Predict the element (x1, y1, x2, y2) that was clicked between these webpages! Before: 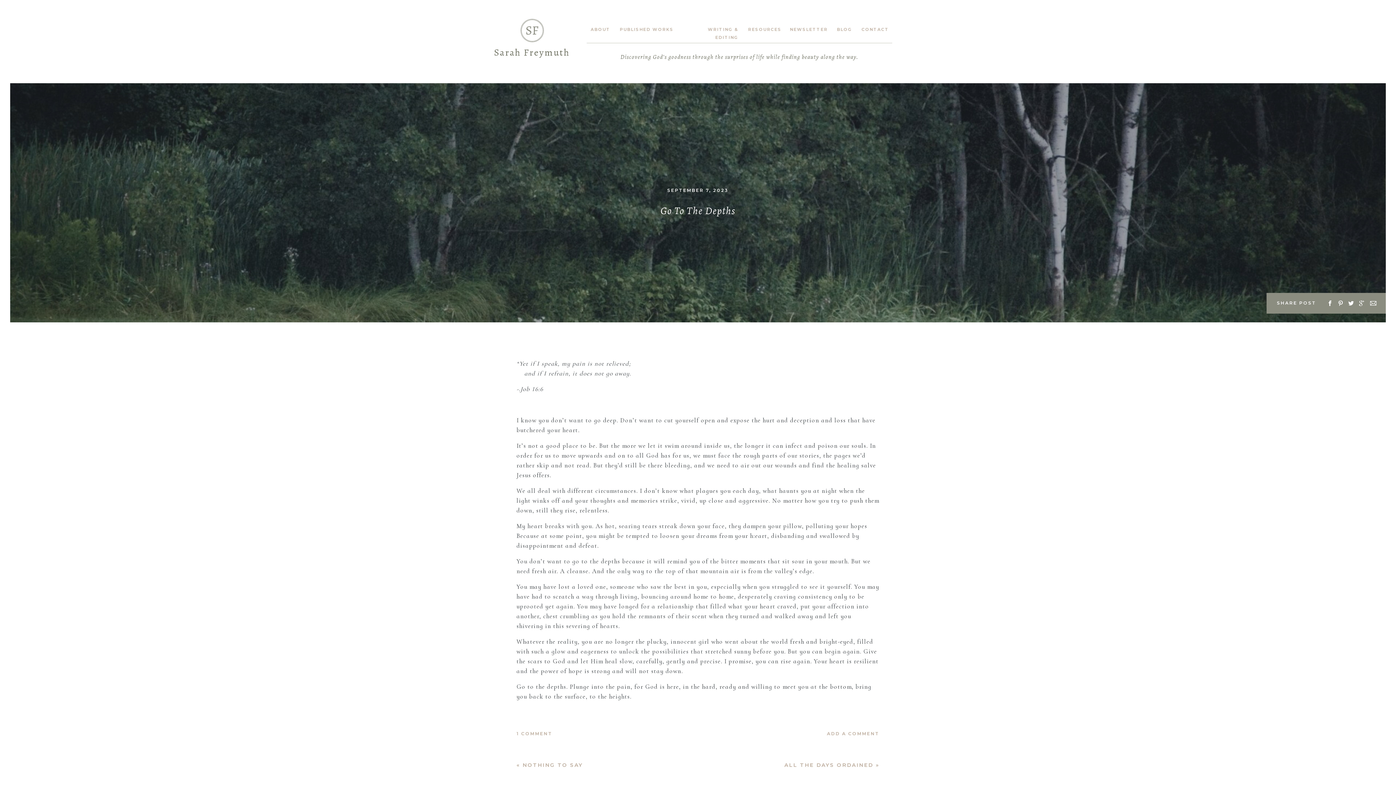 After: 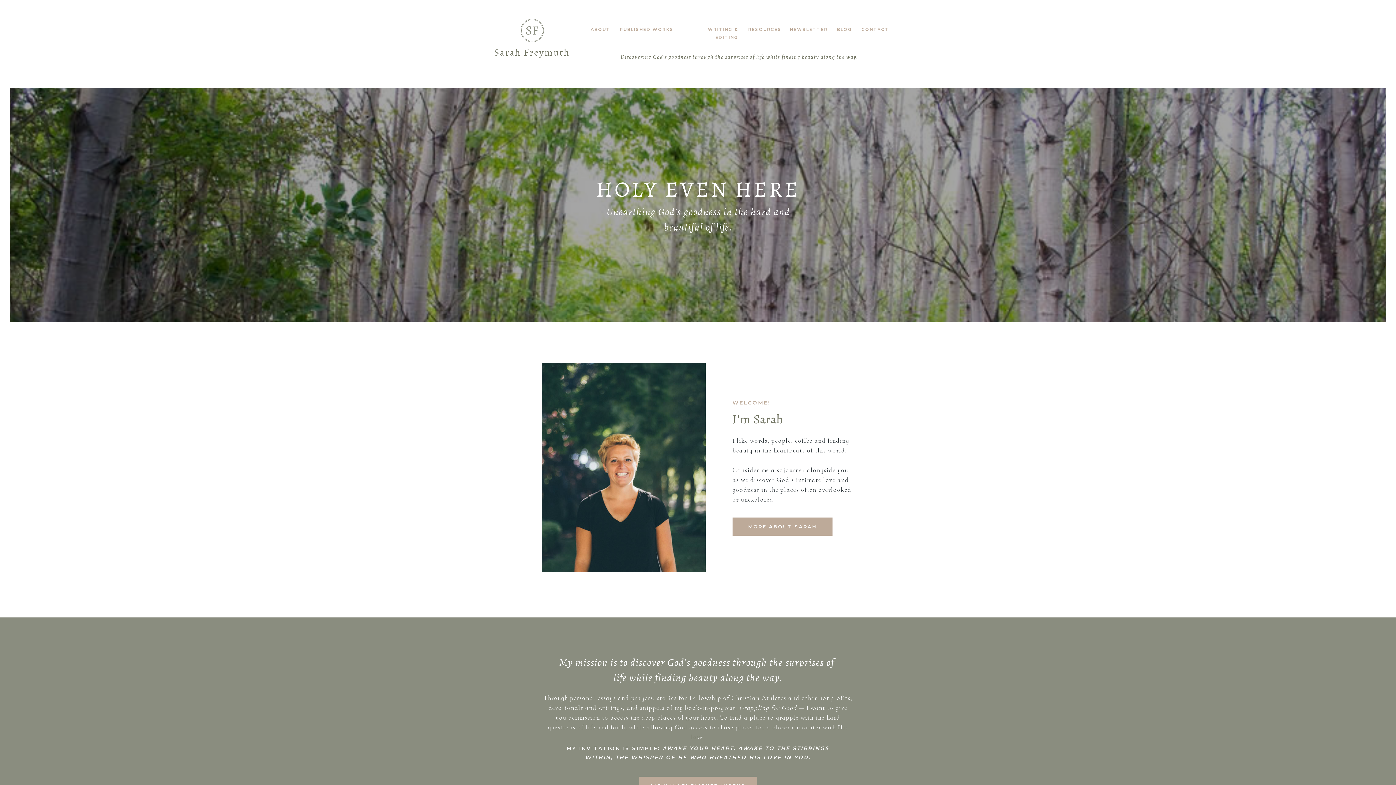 Action: label: SF bbox: (523, 23, 541, 37)